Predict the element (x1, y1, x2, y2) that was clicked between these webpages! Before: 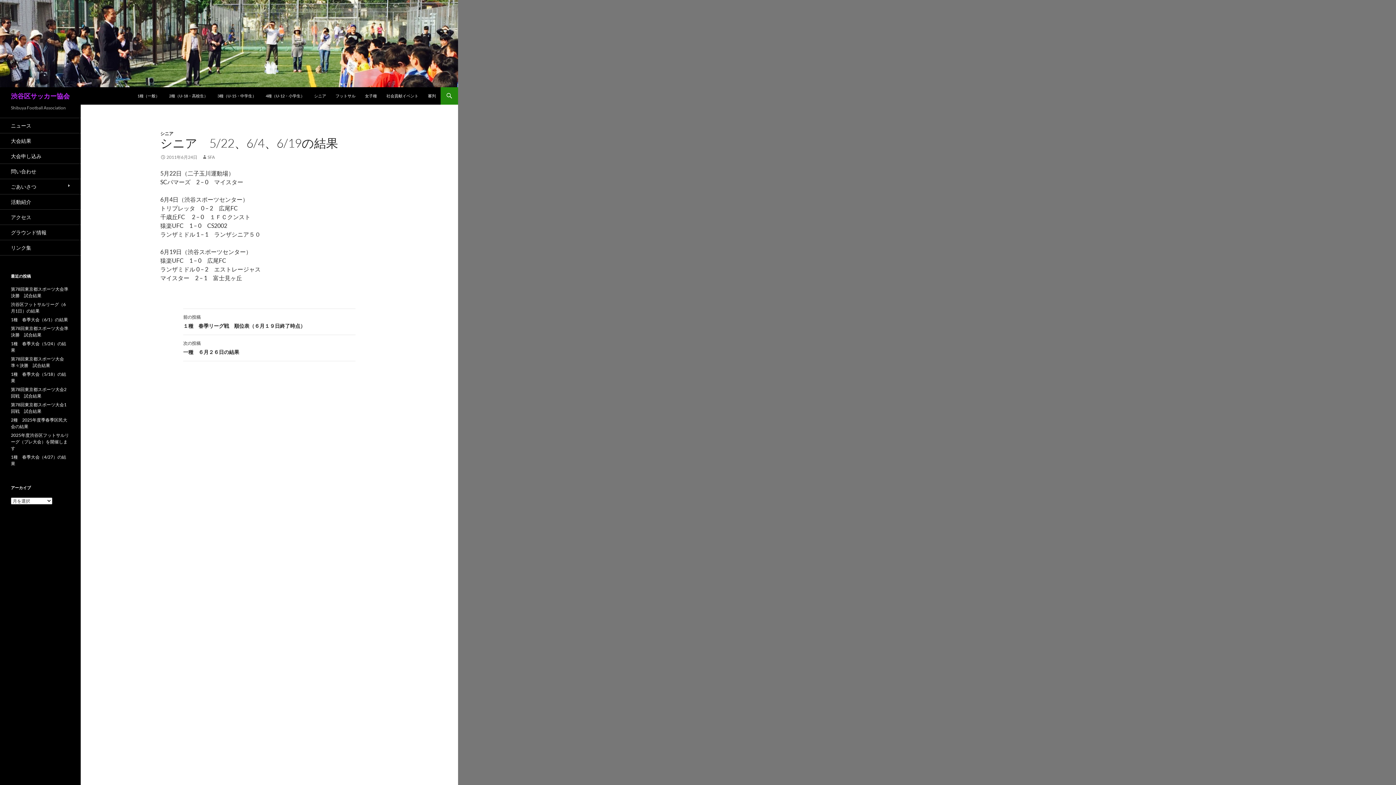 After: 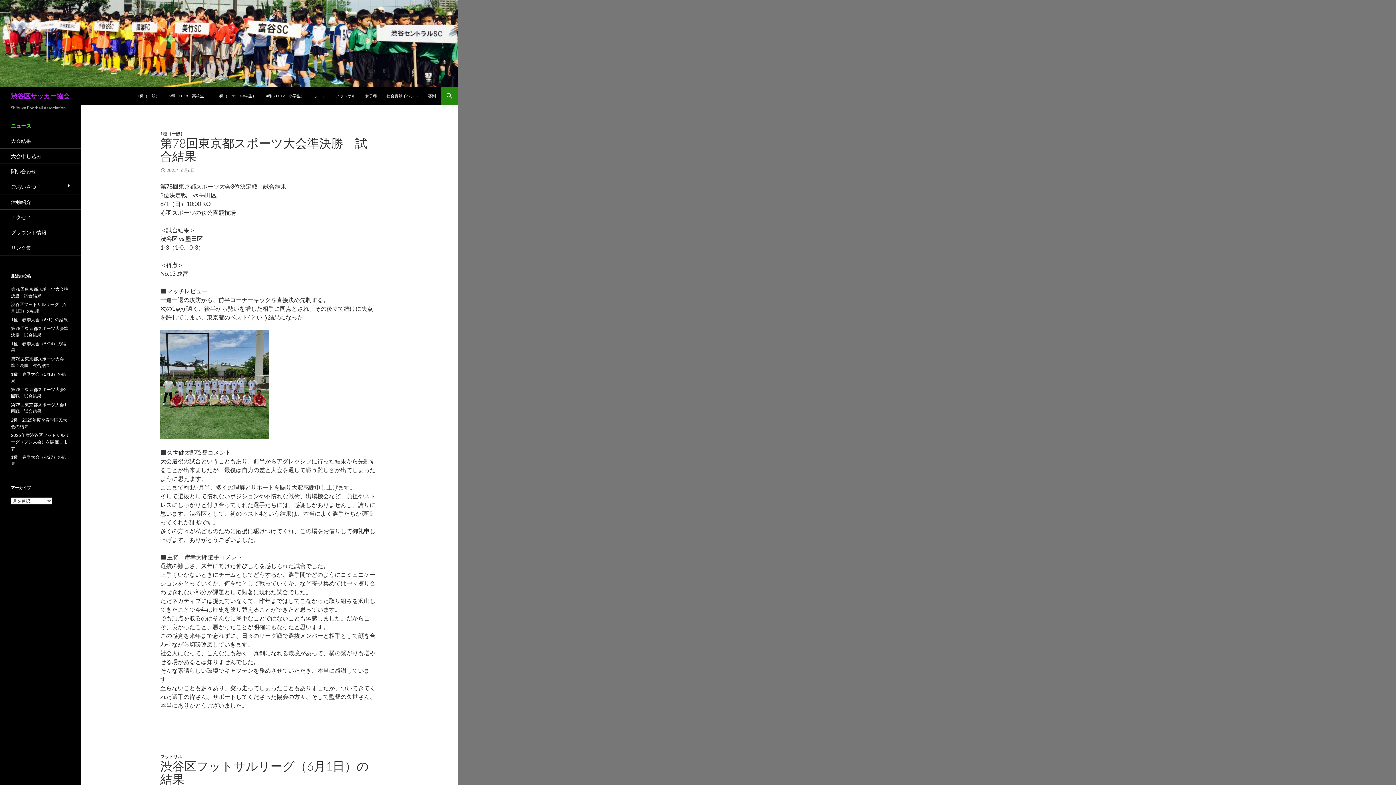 Action: bbox: (0, 39, 458, 46)